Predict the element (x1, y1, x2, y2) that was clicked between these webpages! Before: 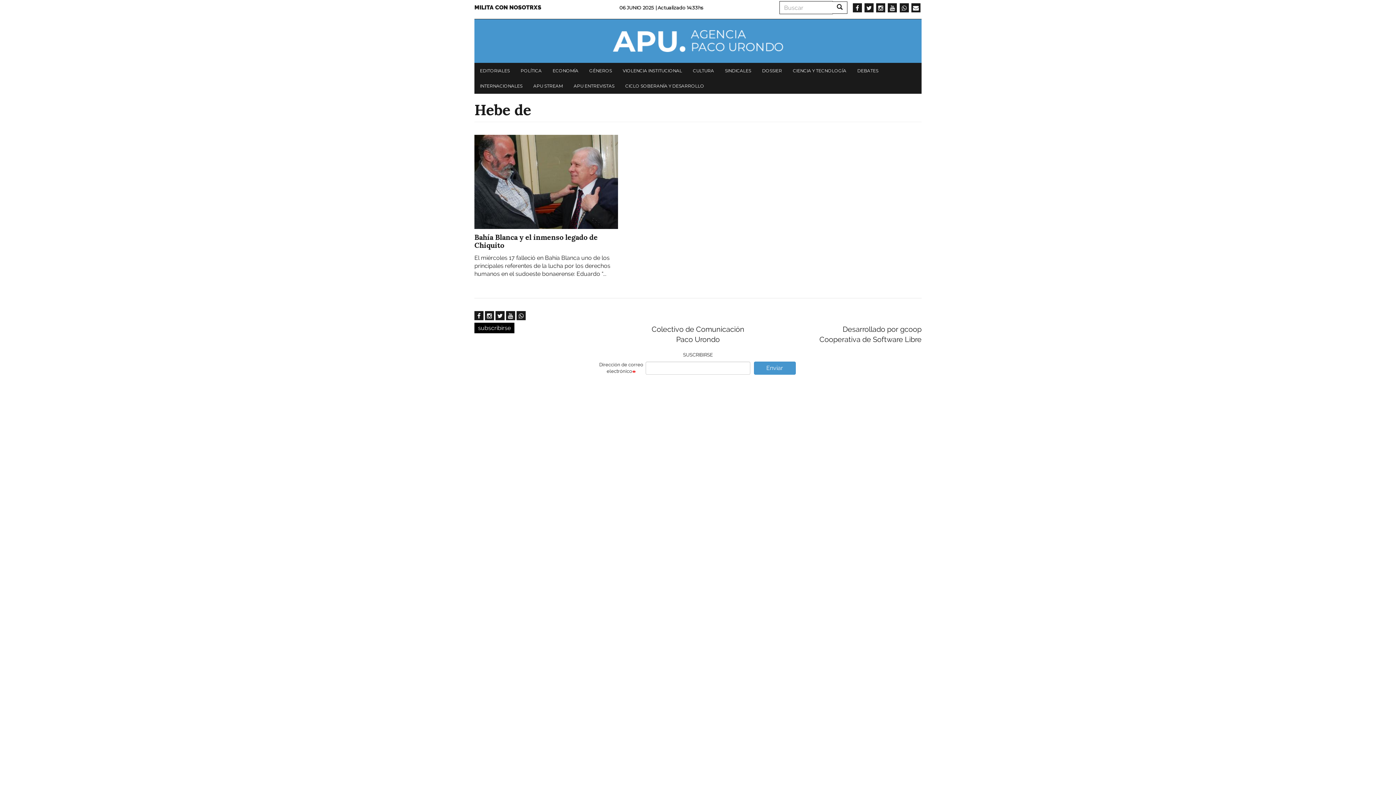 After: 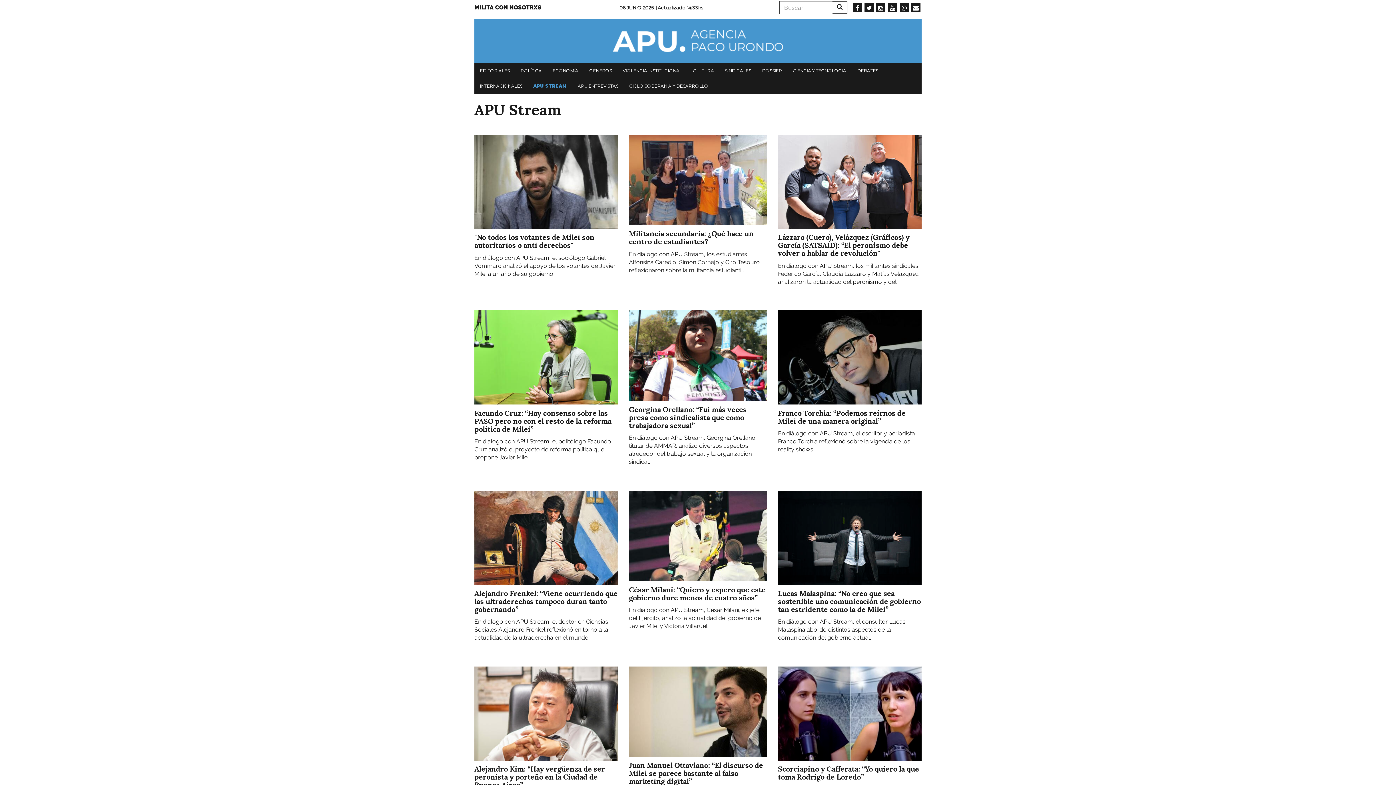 Action: label: APU STREAM bbox: (529, 78, 566, 93)